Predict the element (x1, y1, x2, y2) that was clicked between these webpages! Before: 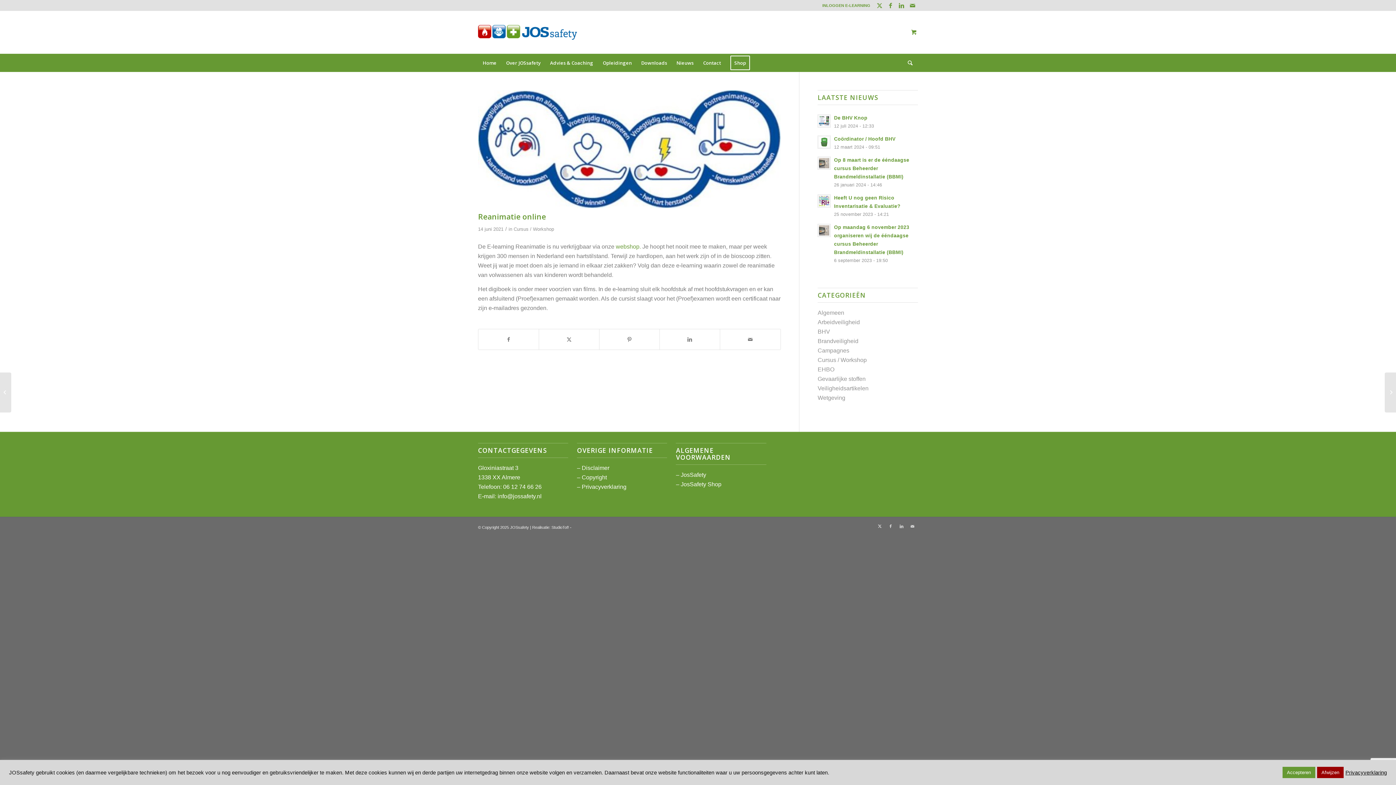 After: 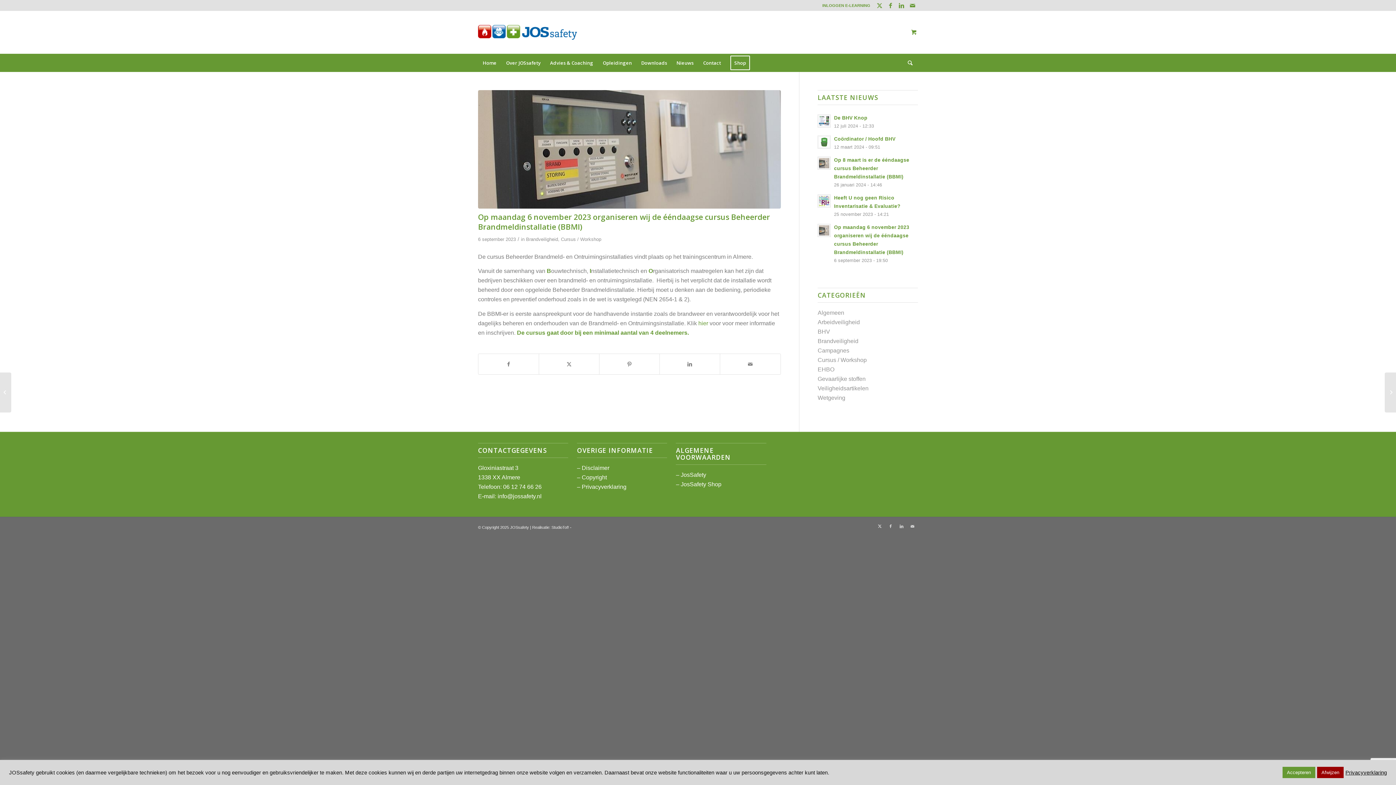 Action: bbox: (817, 224, 831, 237)